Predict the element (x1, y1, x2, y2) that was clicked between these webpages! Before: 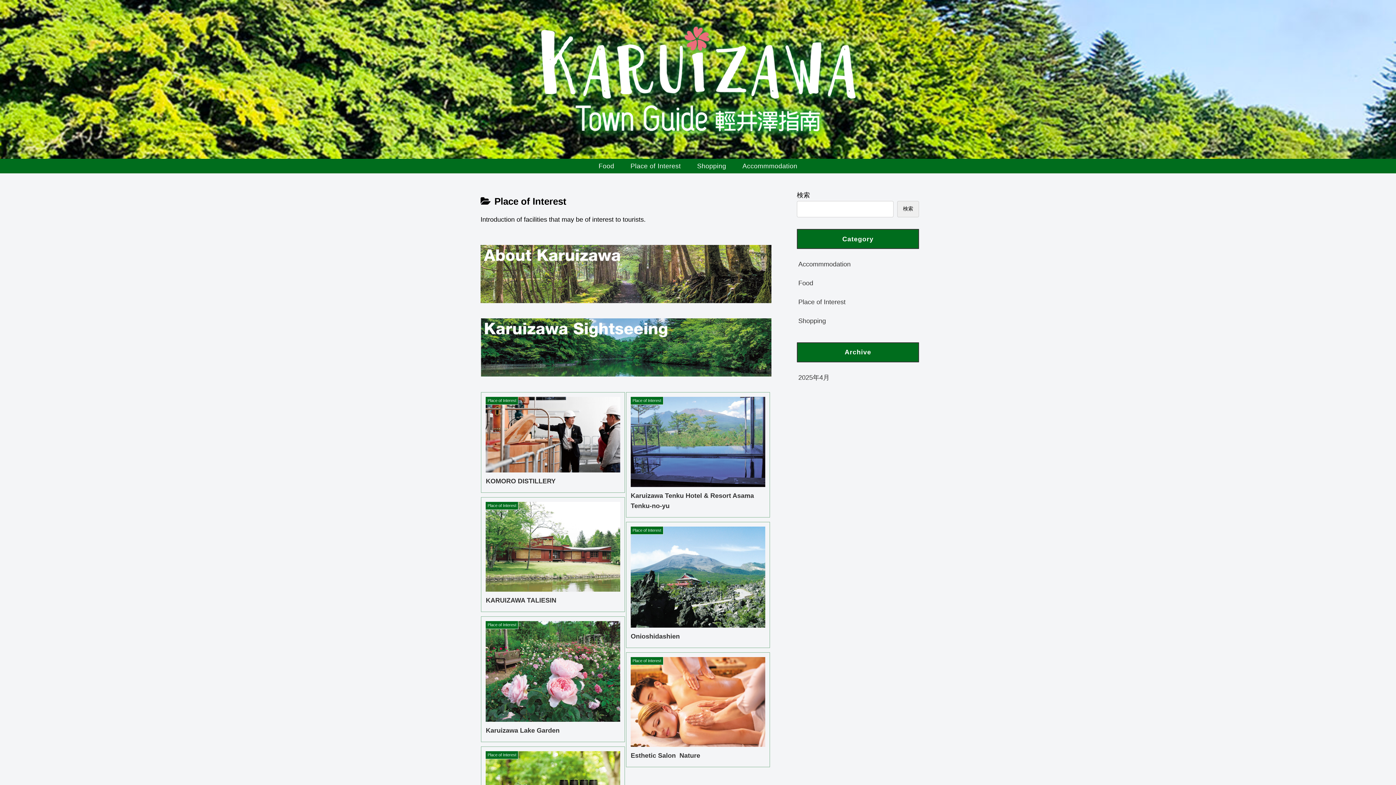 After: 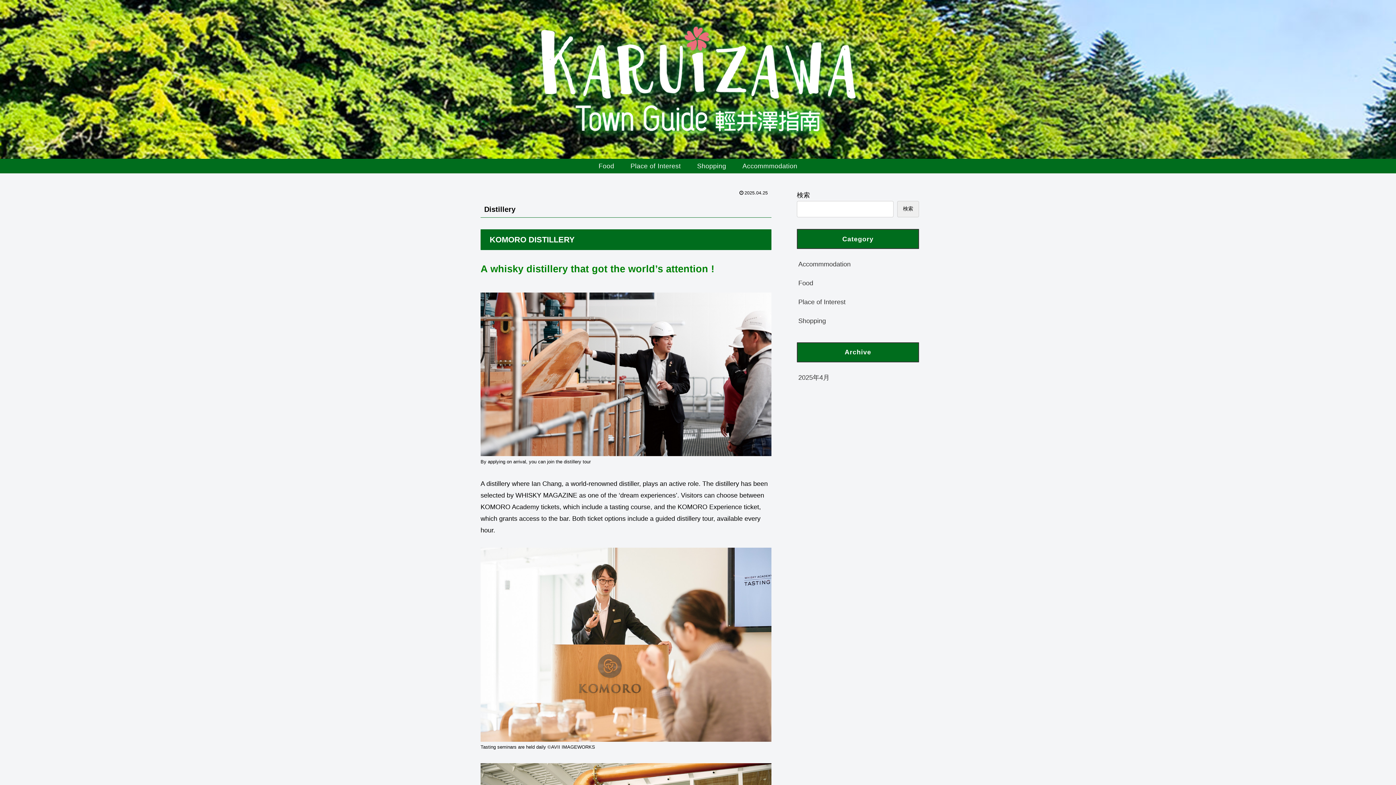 Action: label: Place of Interest
KOMORO DISTILLERY bbox: (481, 392, 625, 492)